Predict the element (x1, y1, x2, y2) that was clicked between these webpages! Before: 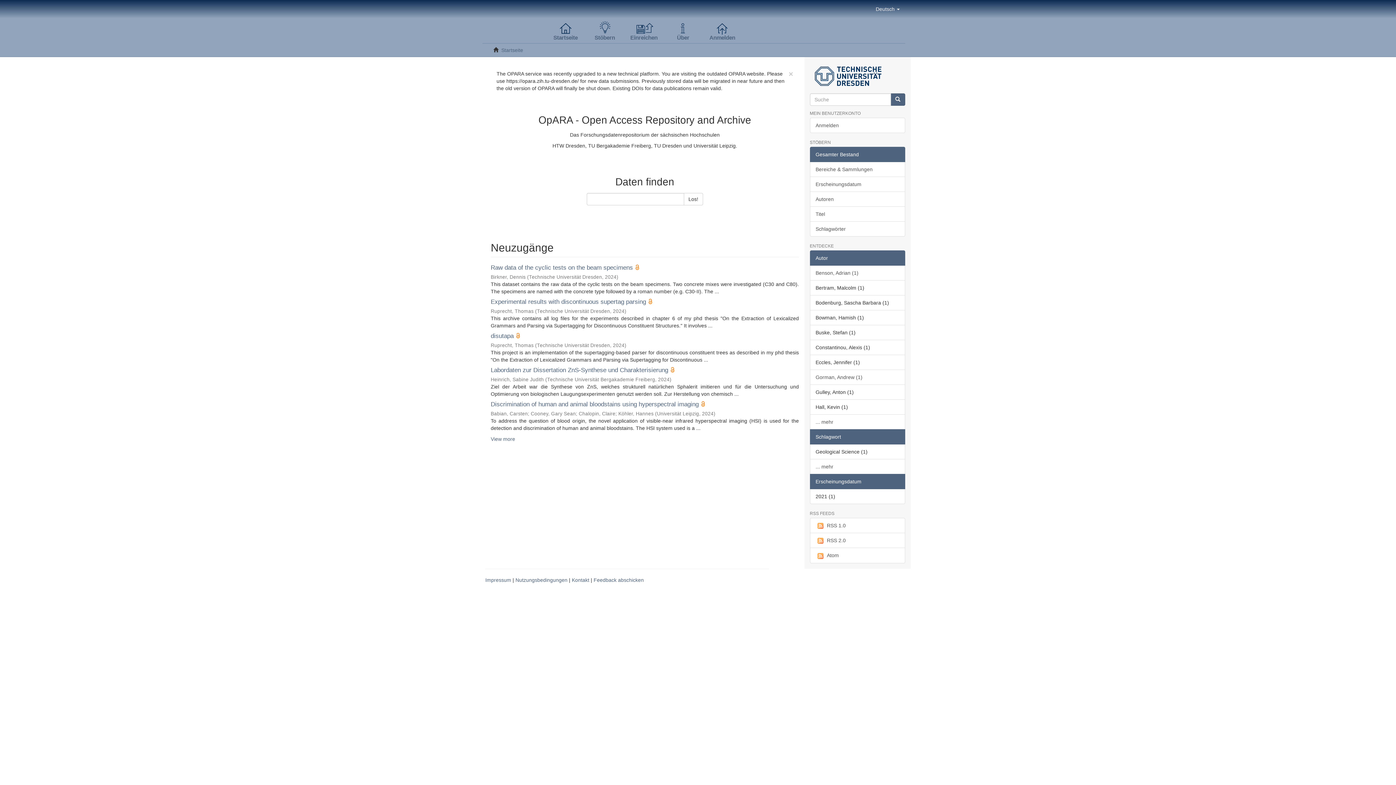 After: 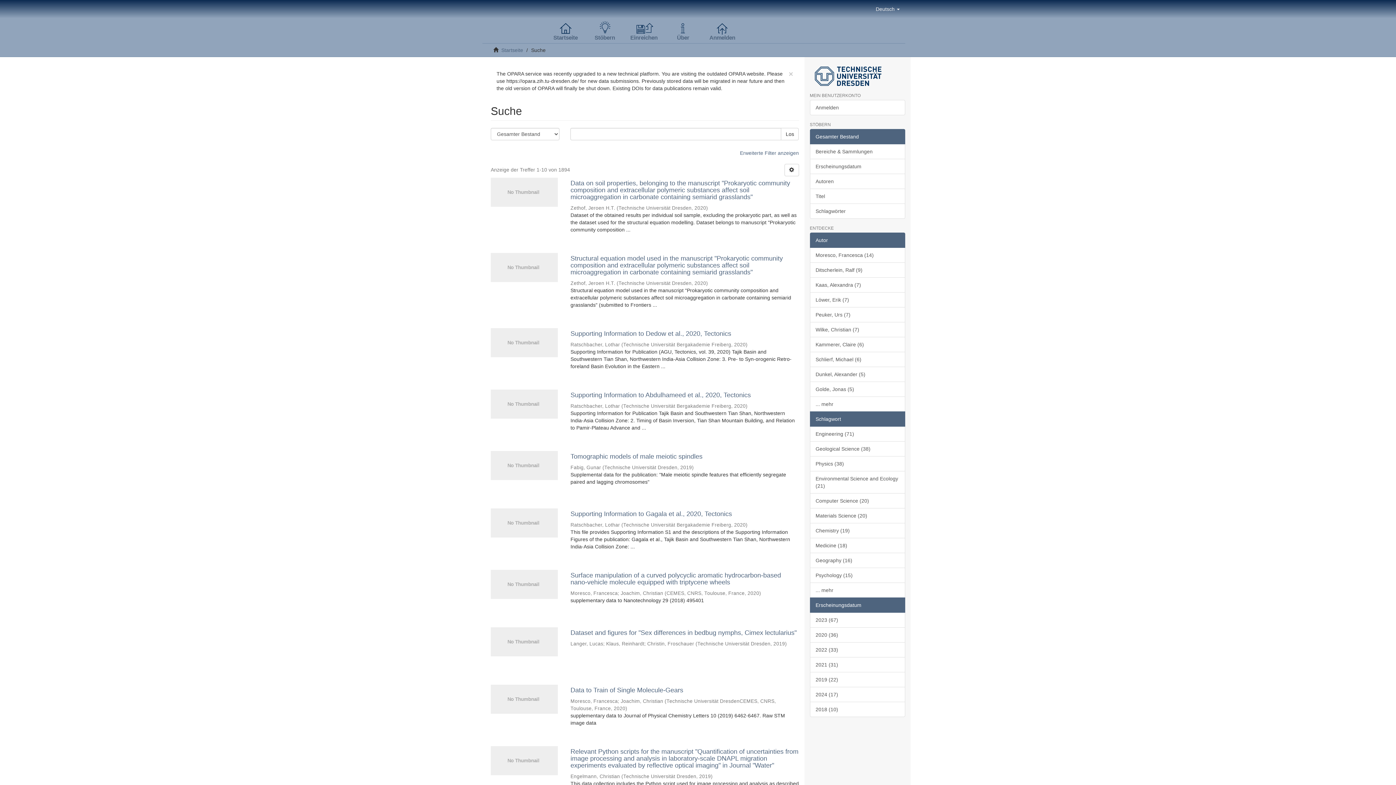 Action: bbox: (683, 193, 703, 205) label: Los!